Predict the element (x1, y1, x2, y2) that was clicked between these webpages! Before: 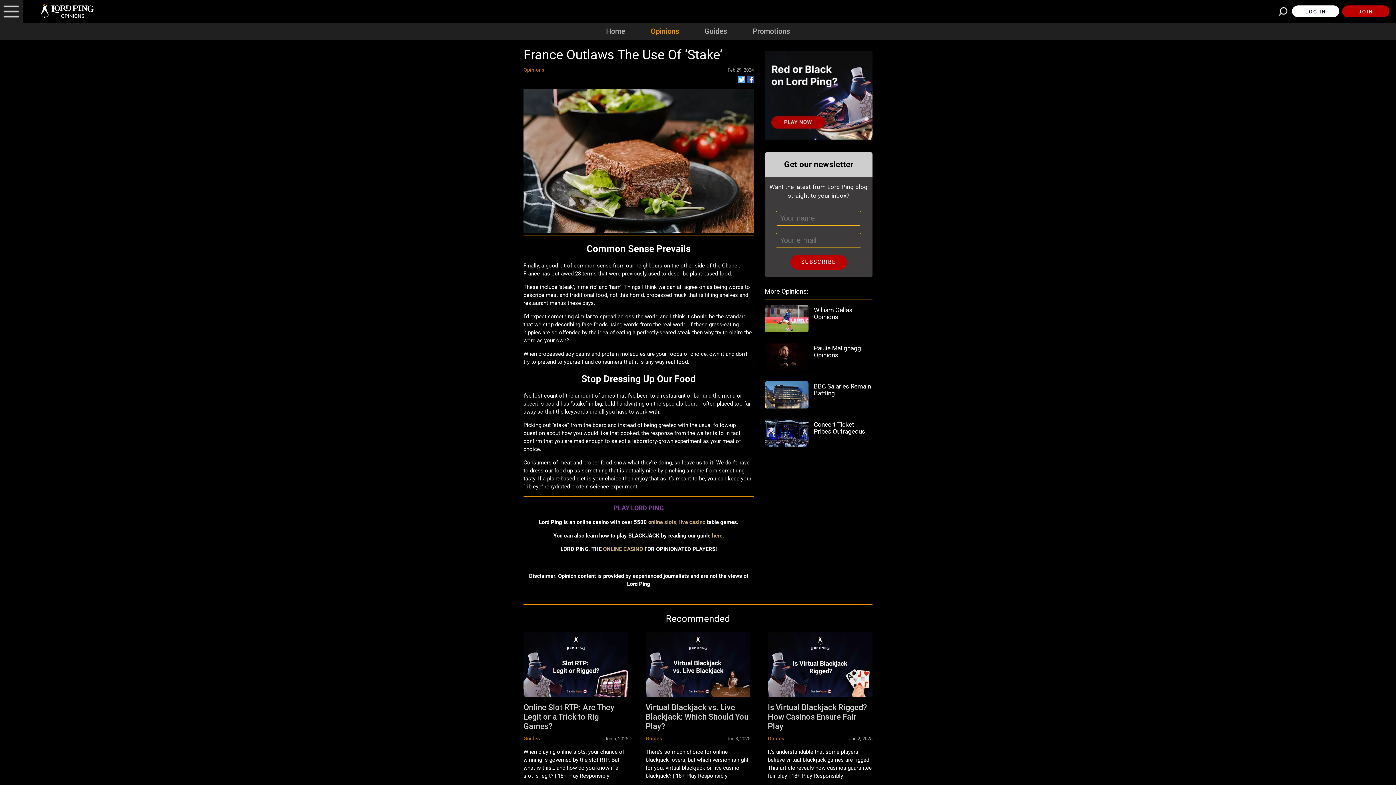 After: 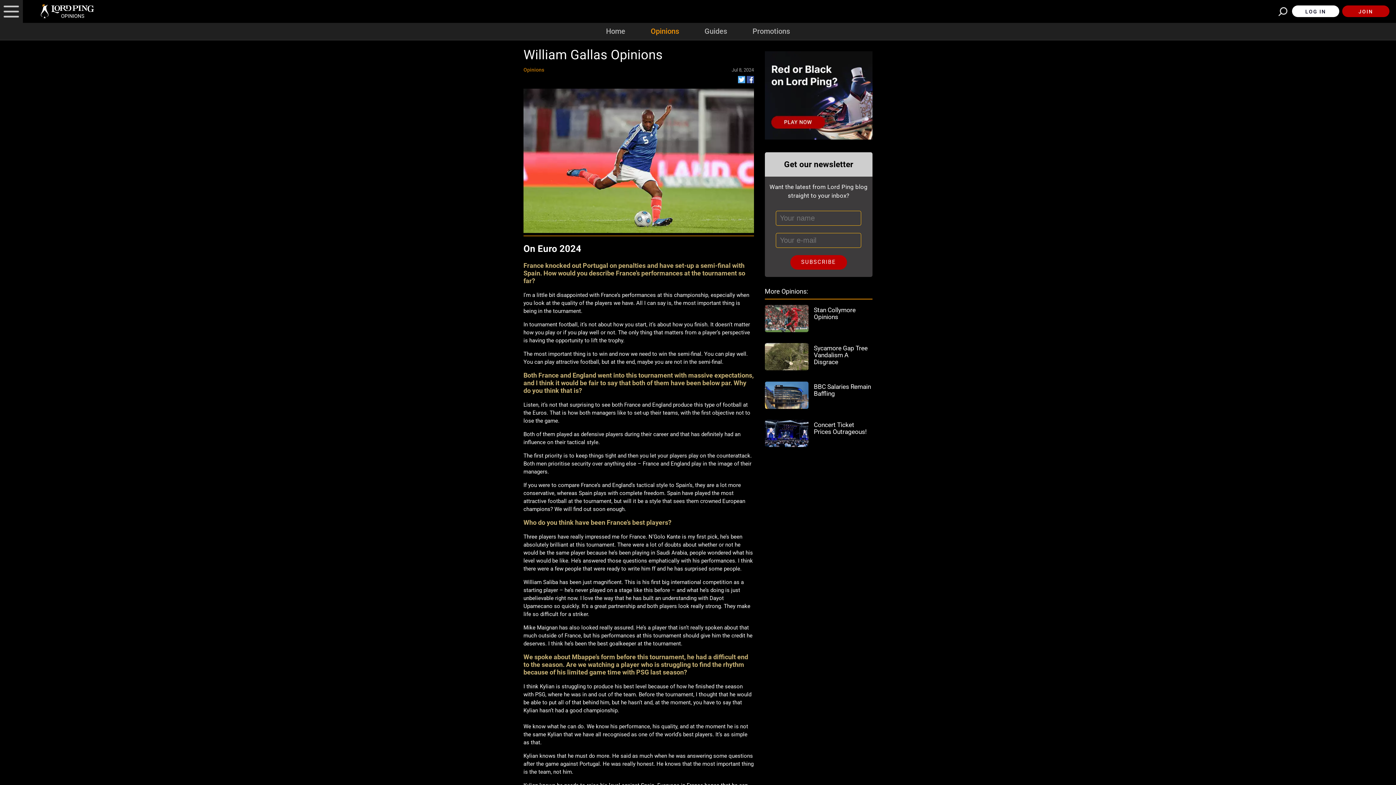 Action: bbox: (764, 304, 808, 332)